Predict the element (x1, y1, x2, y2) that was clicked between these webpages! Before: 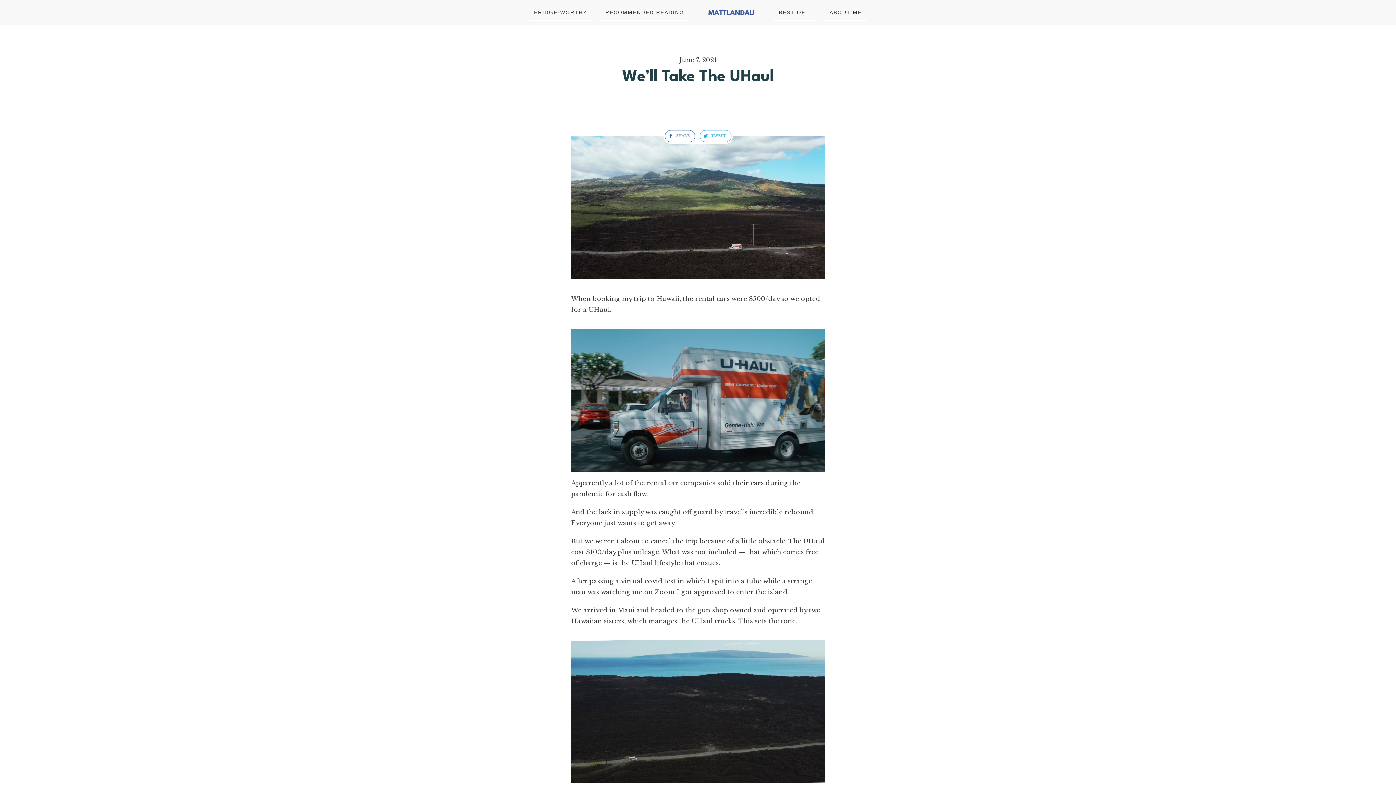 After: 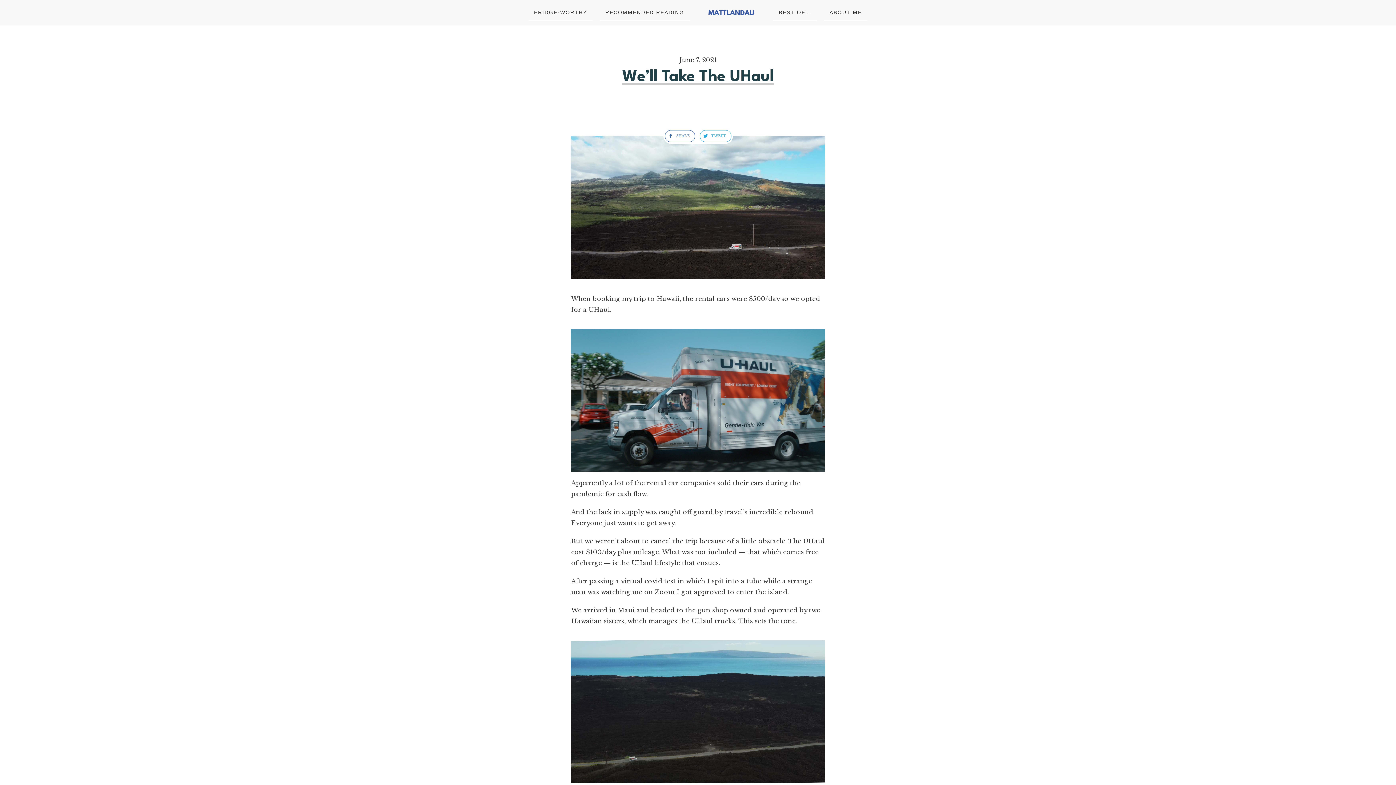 Action: label: We’ll Take The UHaul bbox: (622, 69, 774, 84)